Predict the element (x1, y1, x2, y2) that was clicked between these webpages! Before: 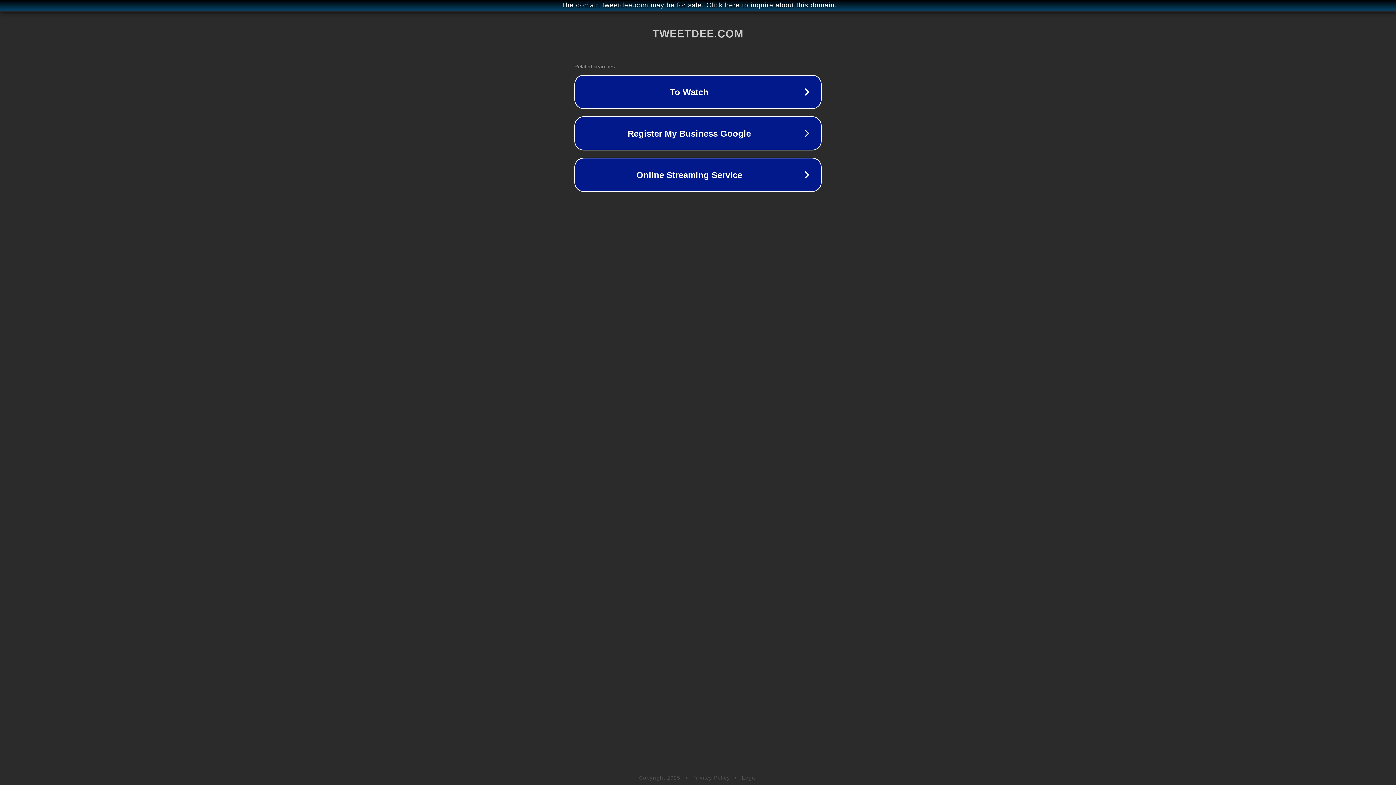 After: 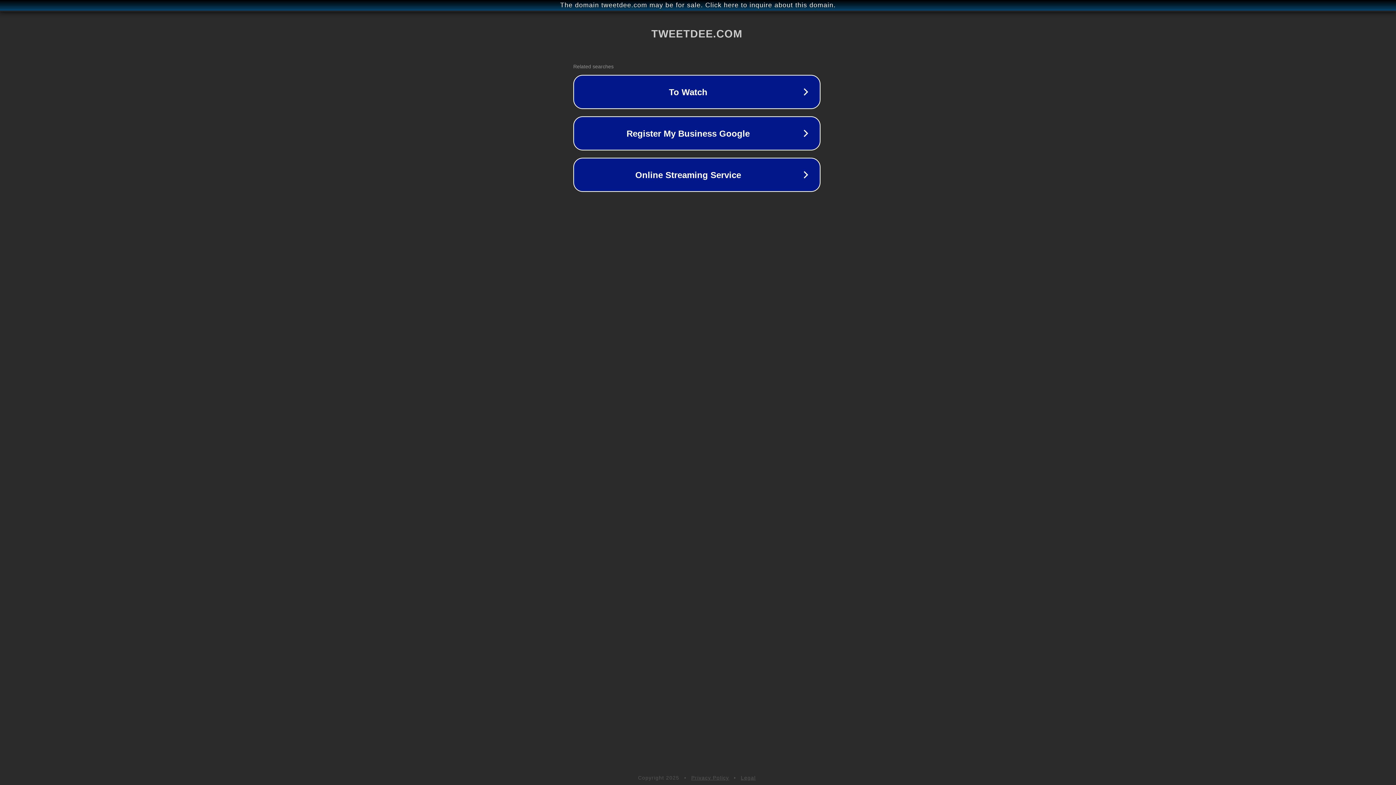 Action: label: The domain tweetdee.com may be for sale. Click here to inquire about this domain. bbox: (1, 1, 1397, 9)